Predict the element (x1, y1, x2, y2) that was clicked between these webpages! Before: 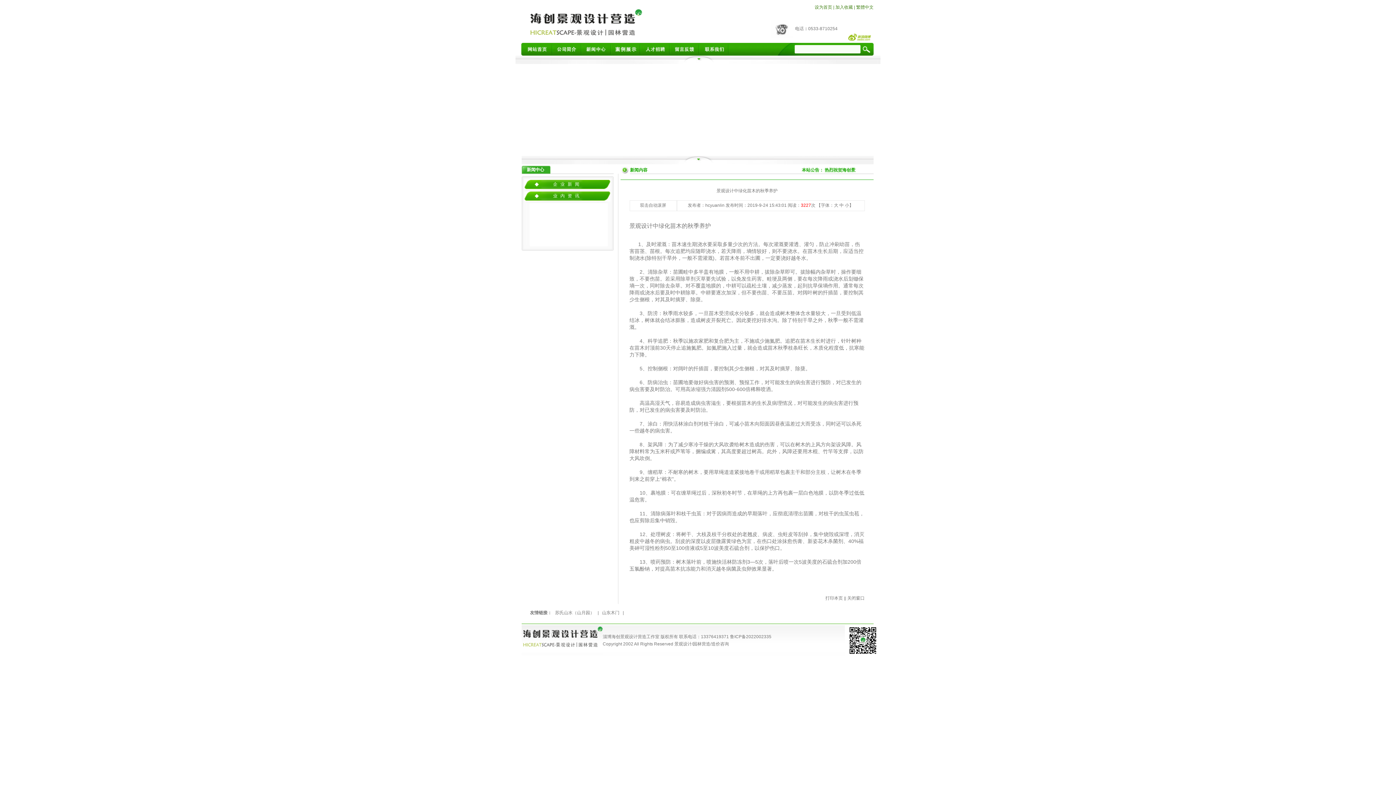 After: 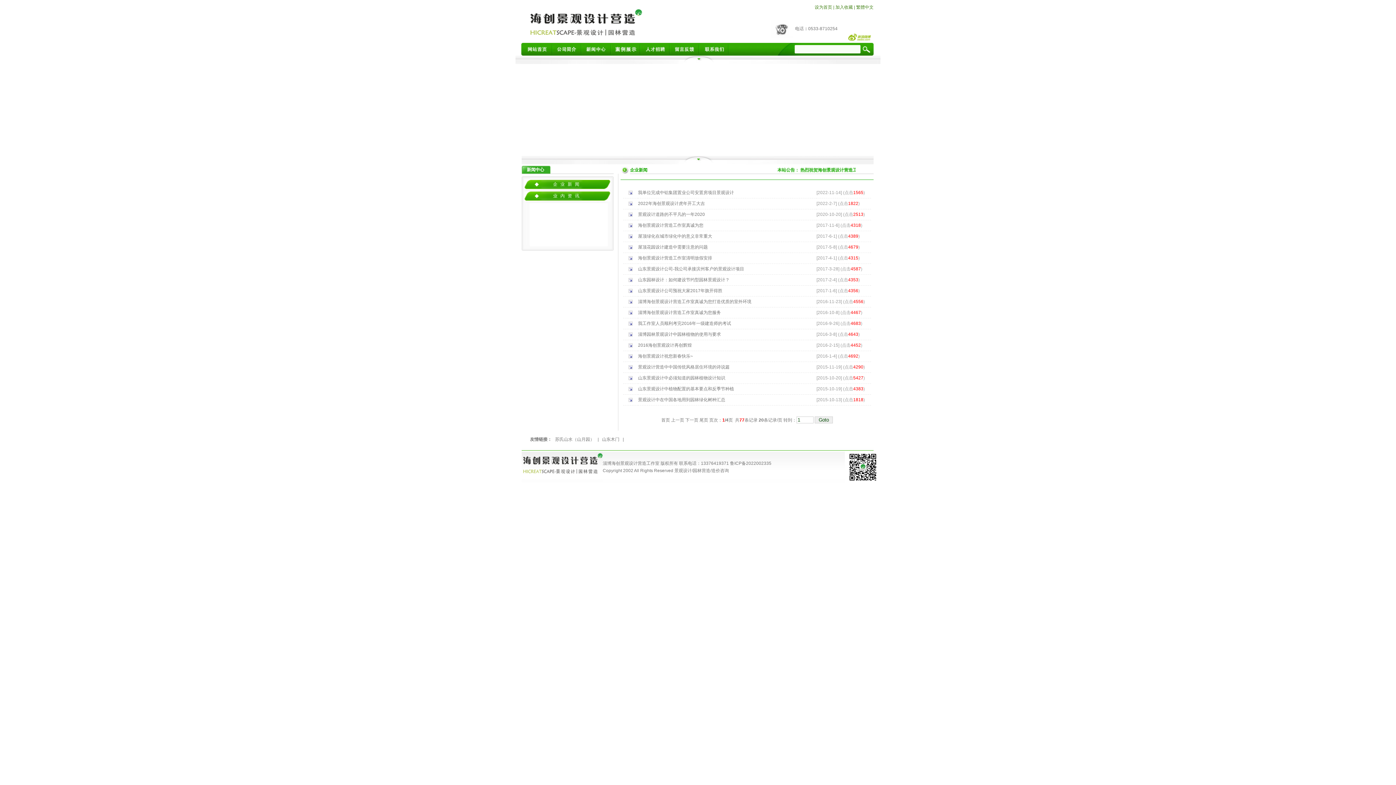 Action: label: 企业新闻 bbox: (553, 181, 582, 186)